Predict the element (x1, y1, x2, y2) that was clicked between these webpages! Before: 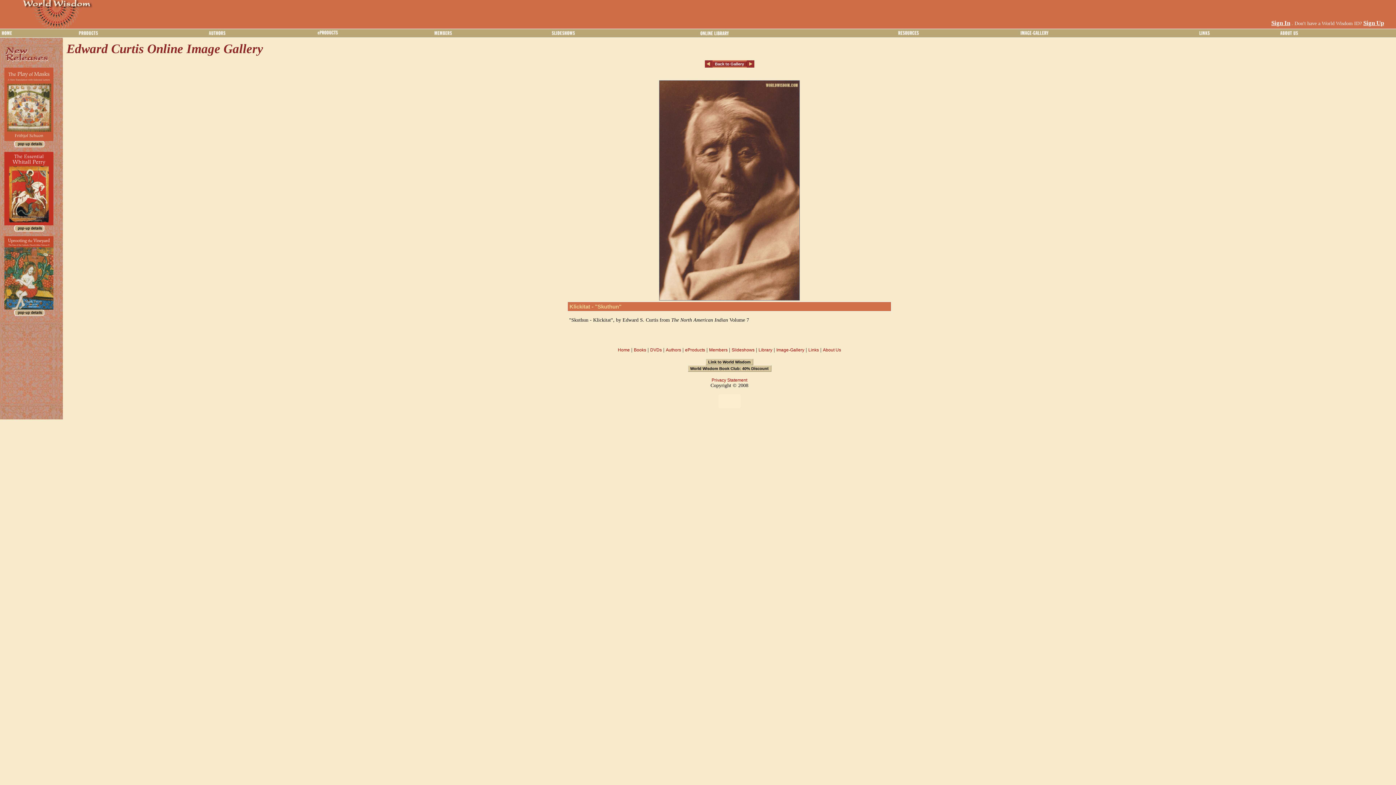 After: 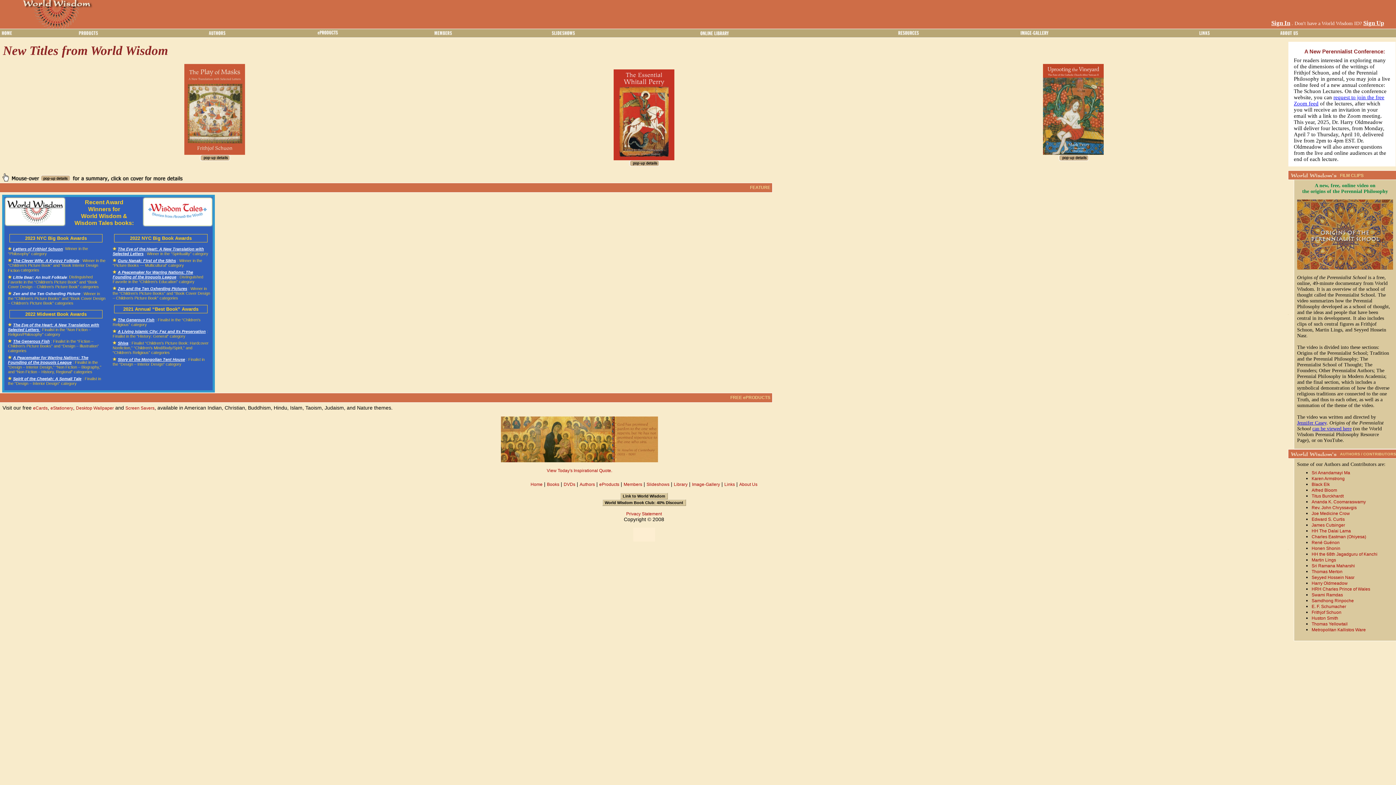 Action: bbox: (0, 29, 13, 35)